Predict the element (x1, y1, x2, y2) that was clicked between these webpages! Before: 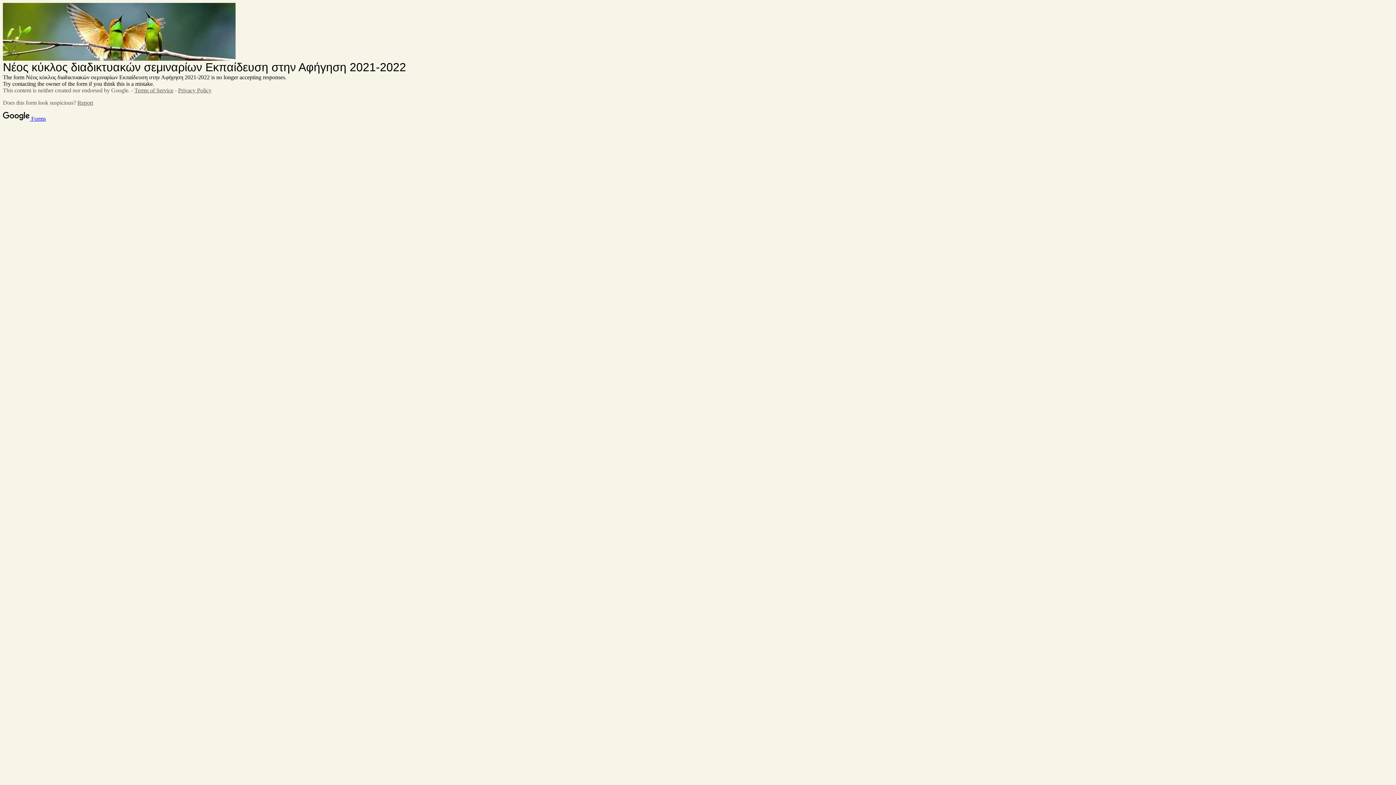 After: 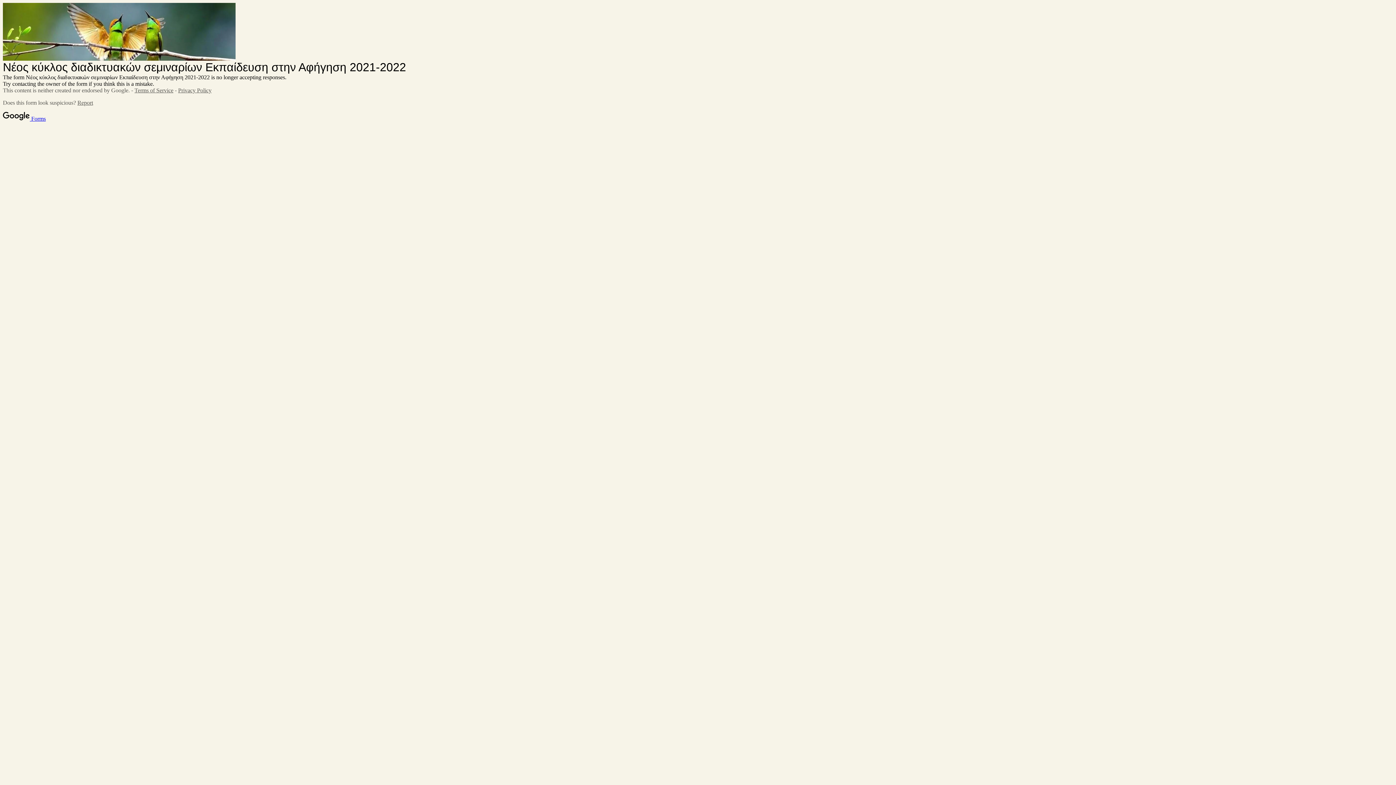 Action: bbox: (134, 87, 173, 93) label: Terms of Service